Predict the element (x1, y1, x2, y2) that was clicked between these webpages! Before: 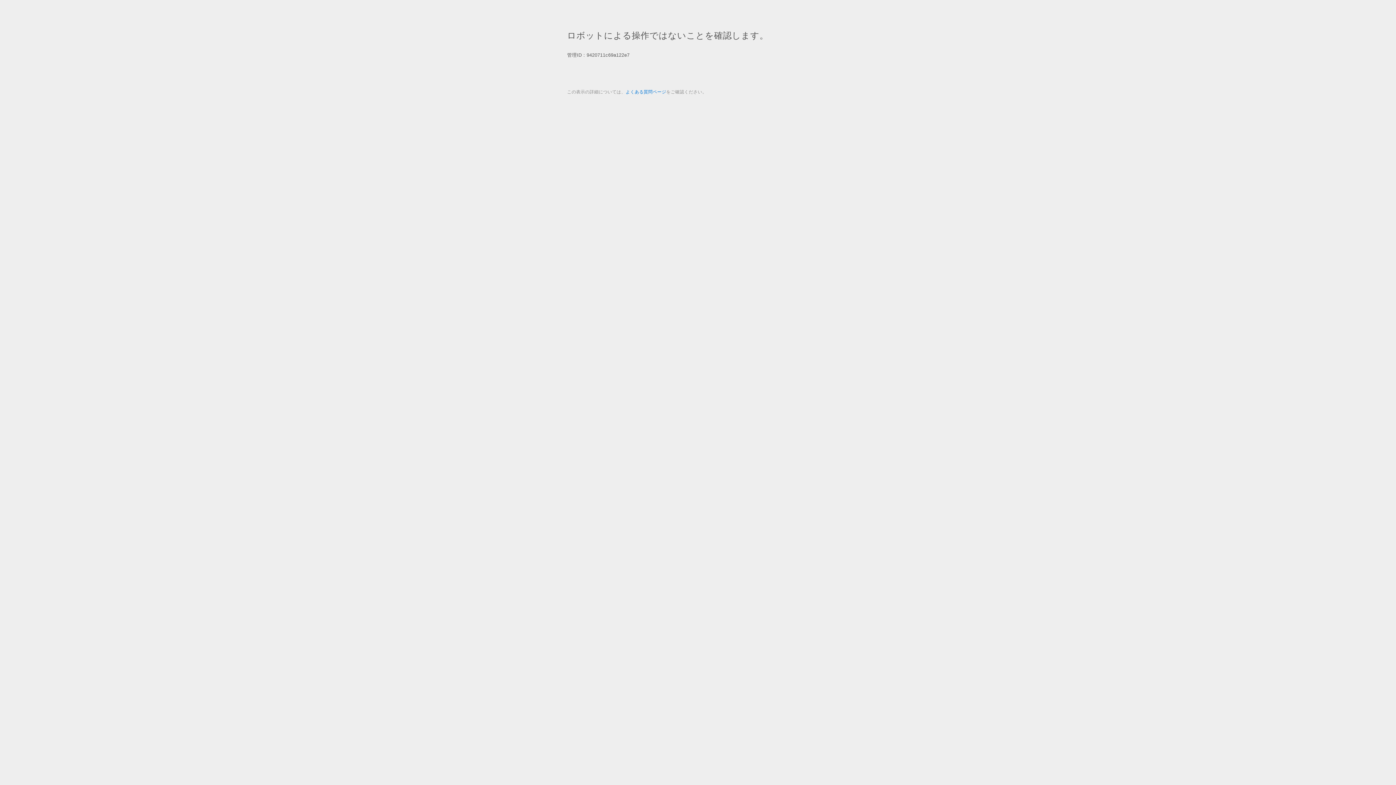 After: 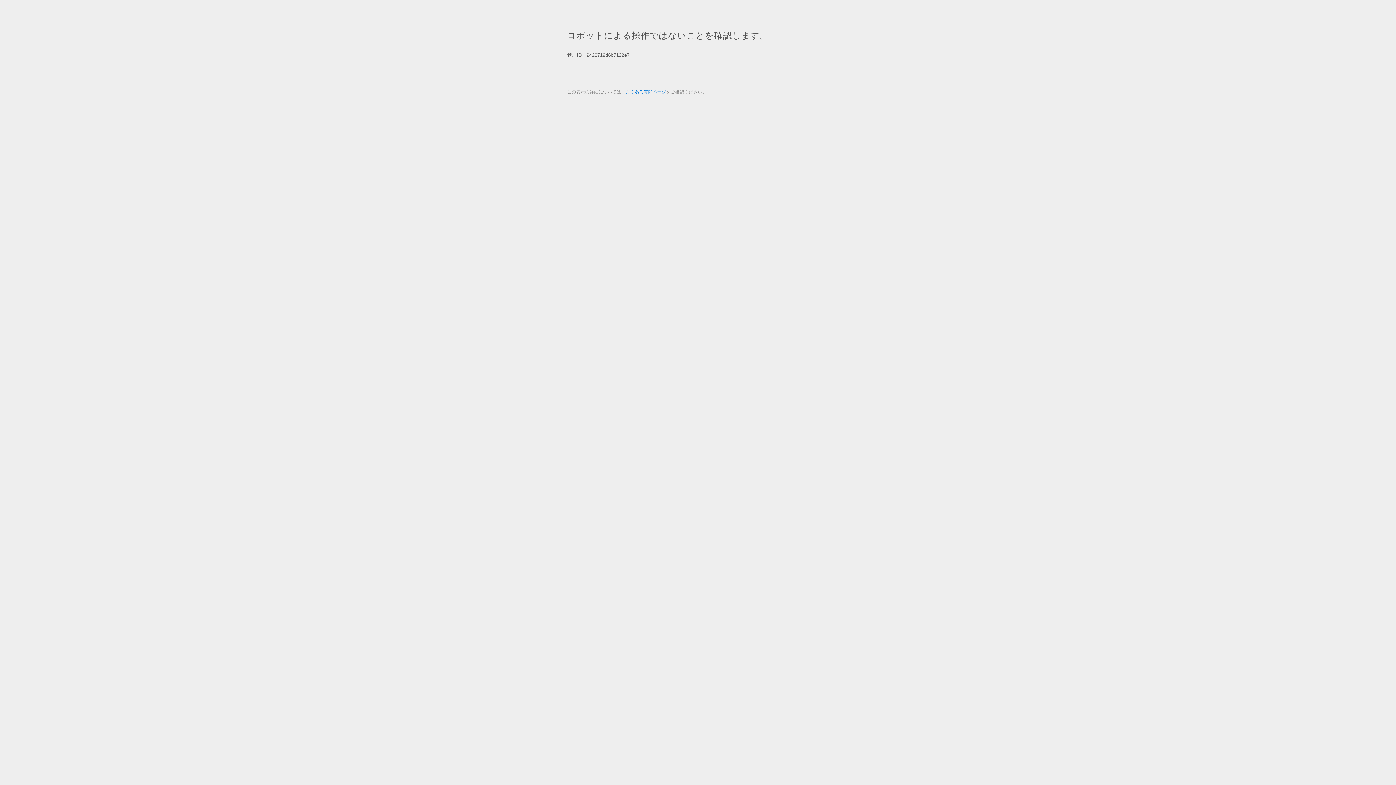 Action: bbox: (625, 89, 666, 94) label: よくある質問ページ